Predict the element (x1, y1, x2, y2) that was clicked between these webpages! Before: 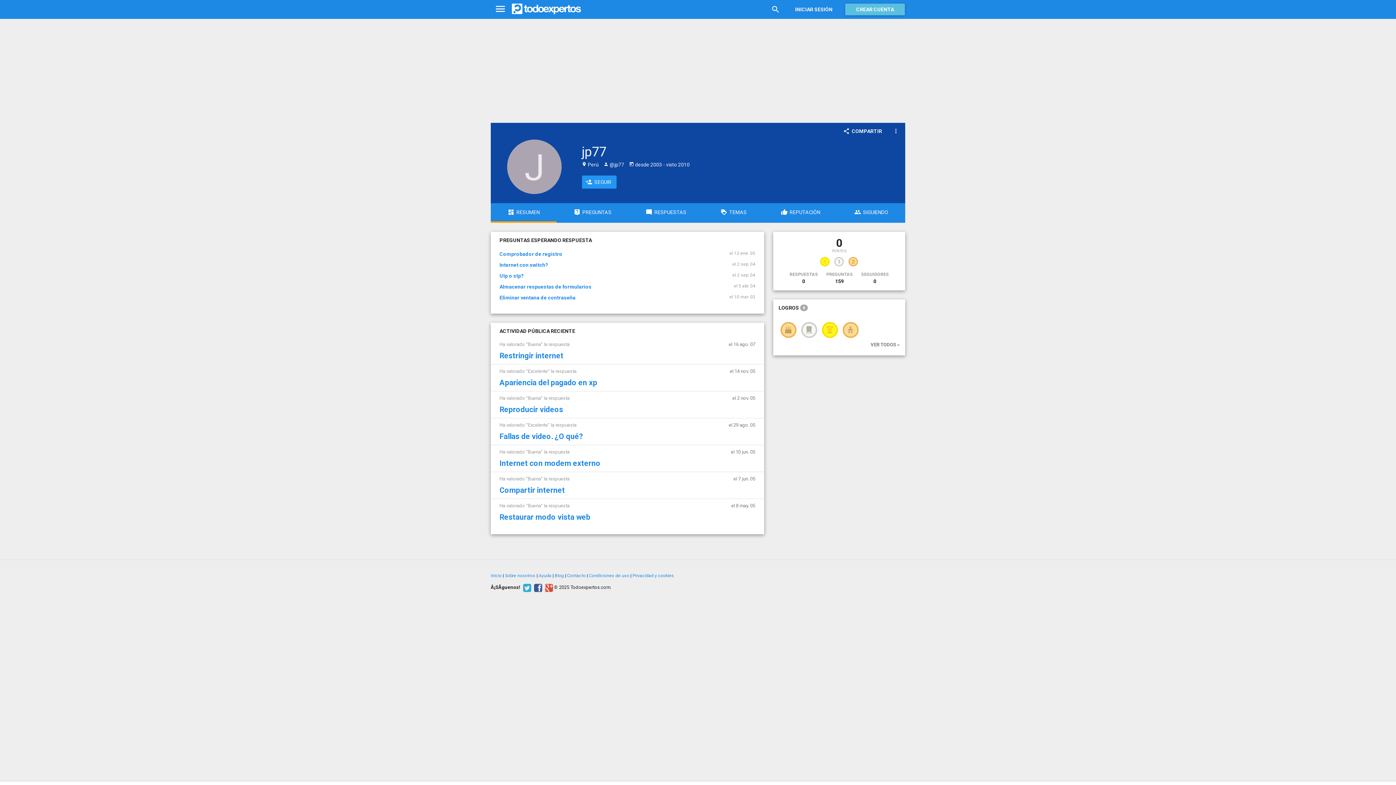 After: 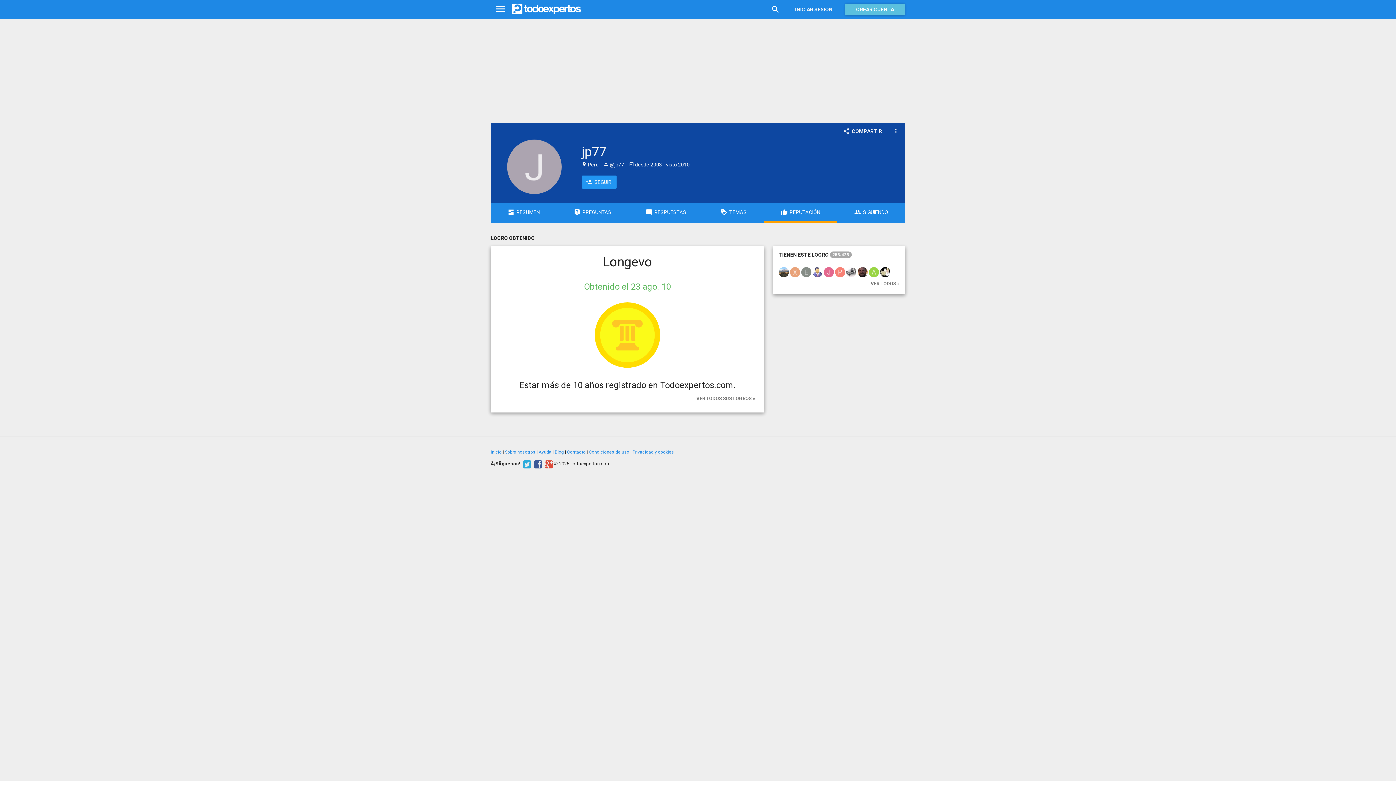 Action: label:   bbox: (820, 328, 840, 334)